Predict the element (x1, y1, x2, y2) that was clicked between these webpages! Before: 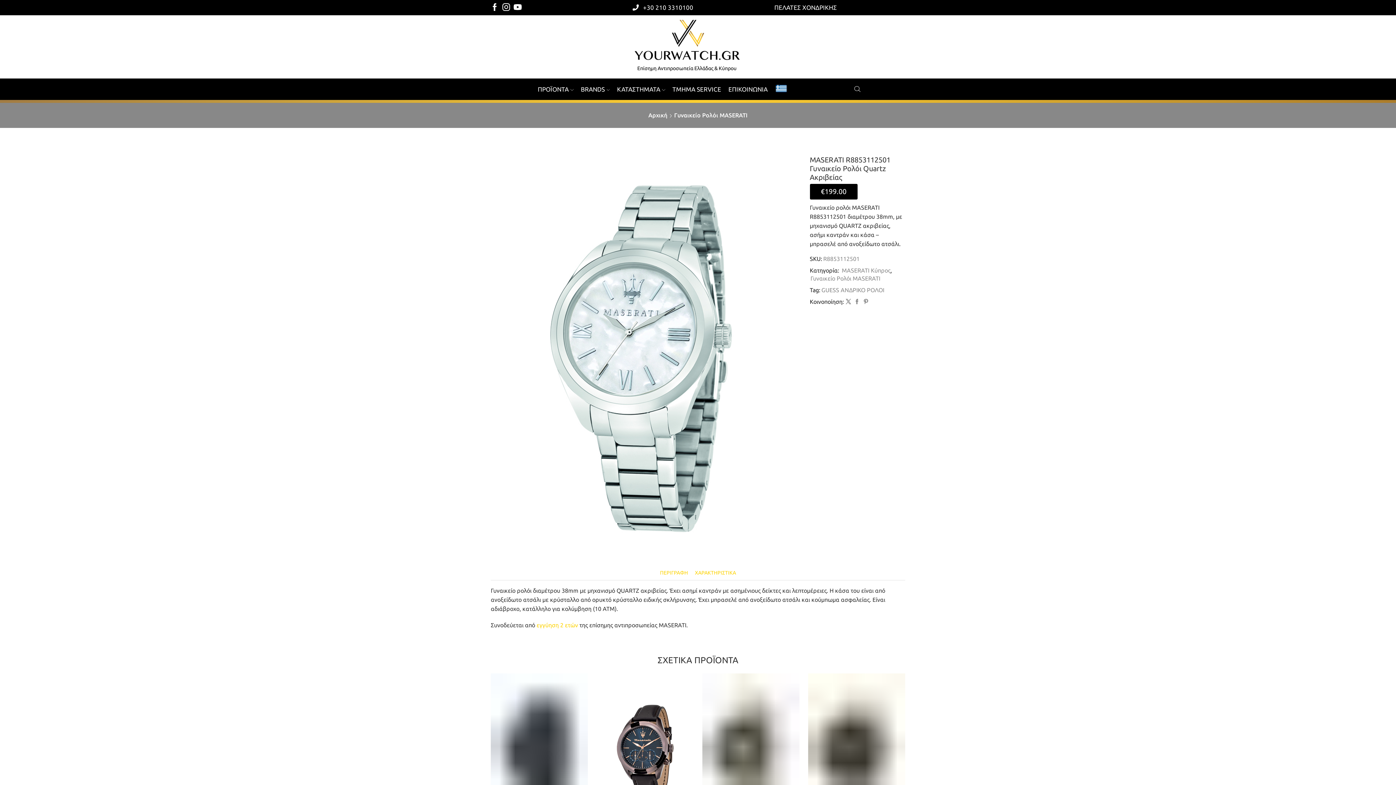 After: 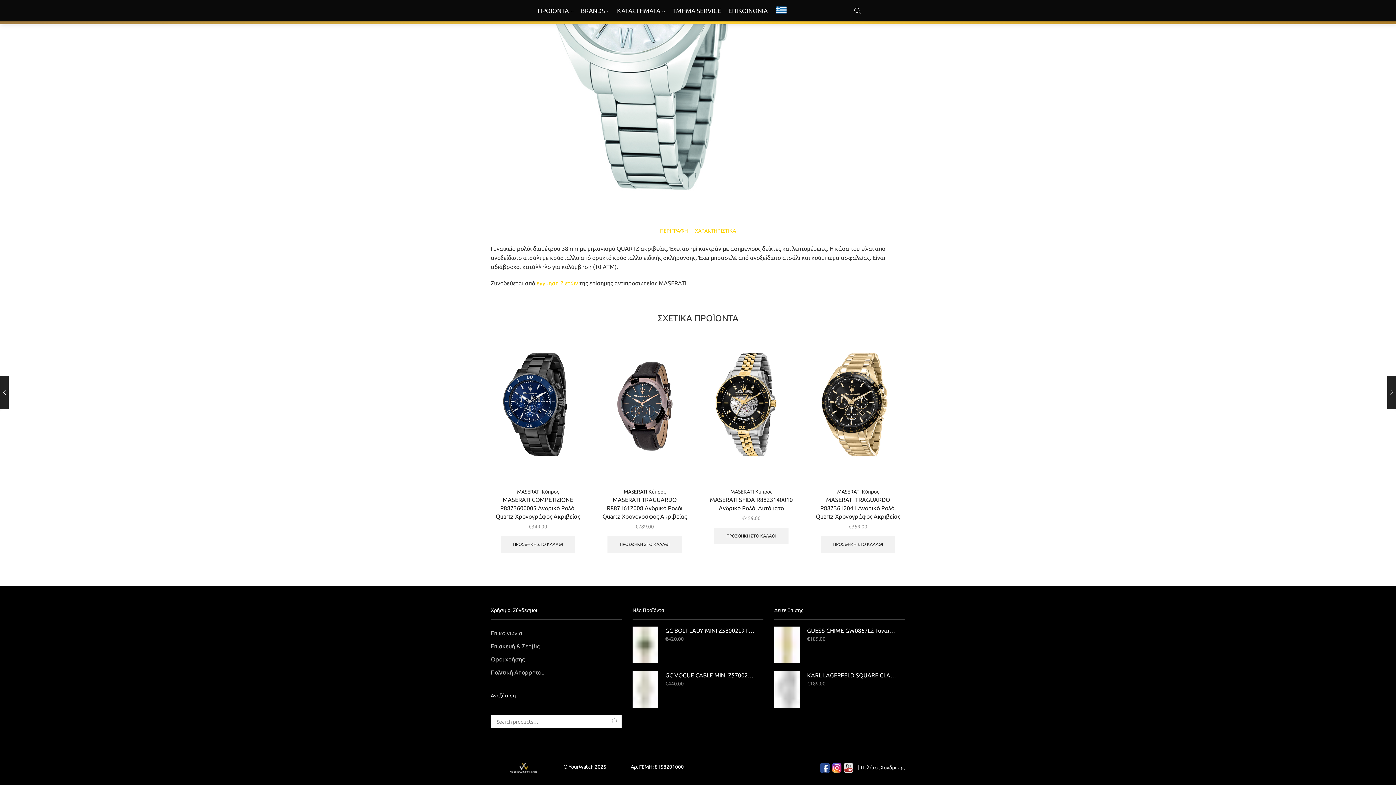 Action: label: ΧΑΡΑΚΤΗΡΙΣΤΙΚΑ bbox: (691, 566, 739, 580)